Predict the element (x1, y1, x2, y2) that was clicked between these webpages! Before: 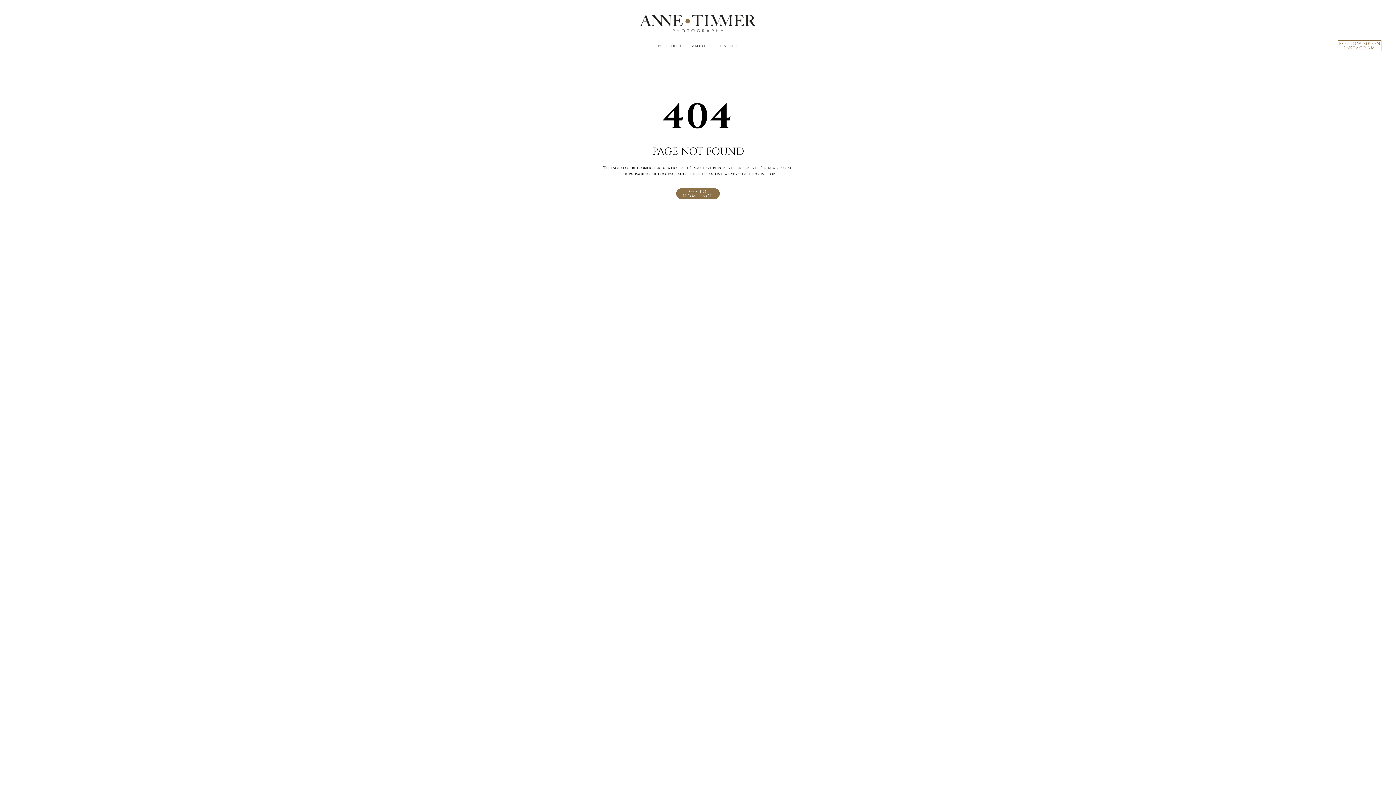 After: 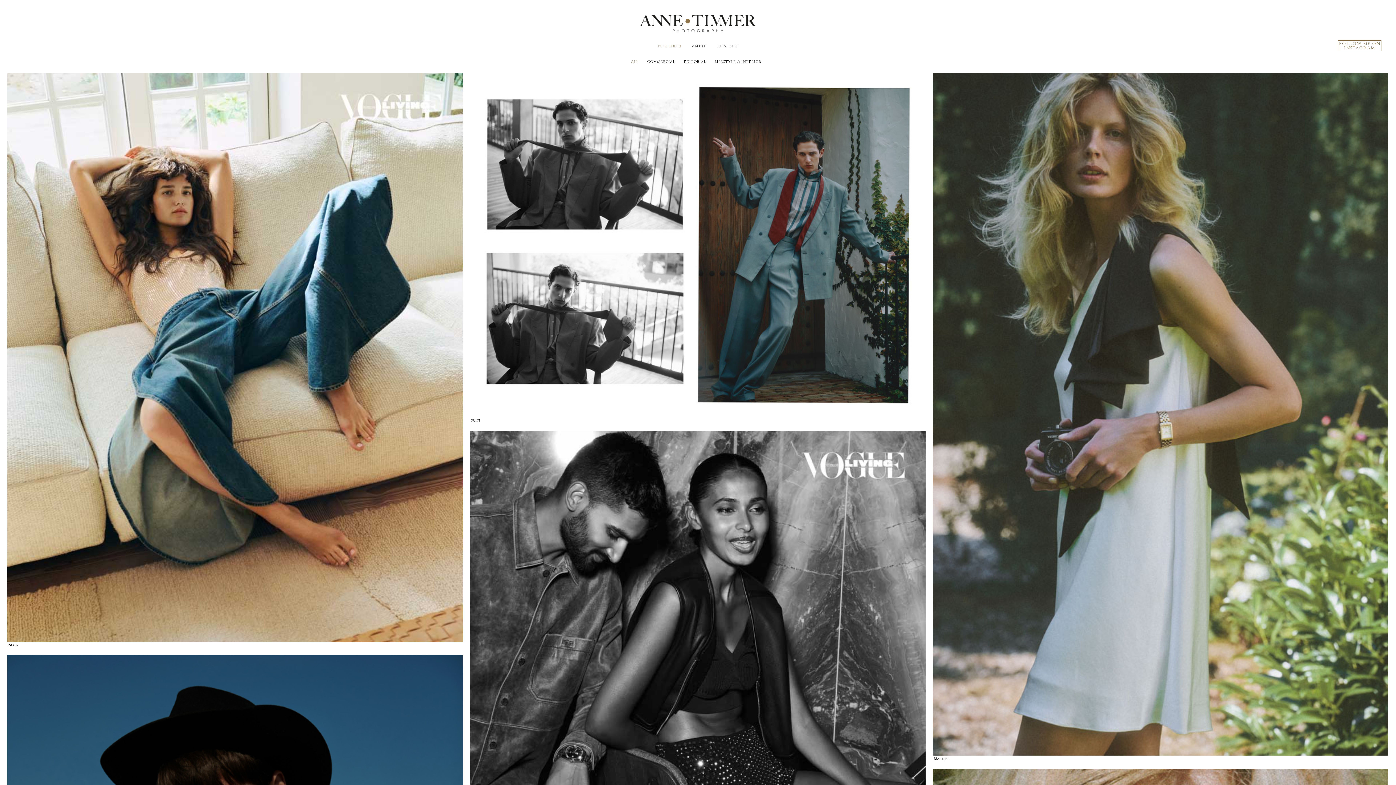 Action: label: PORTFOLIO bbox: (658, 35, 686, 56)